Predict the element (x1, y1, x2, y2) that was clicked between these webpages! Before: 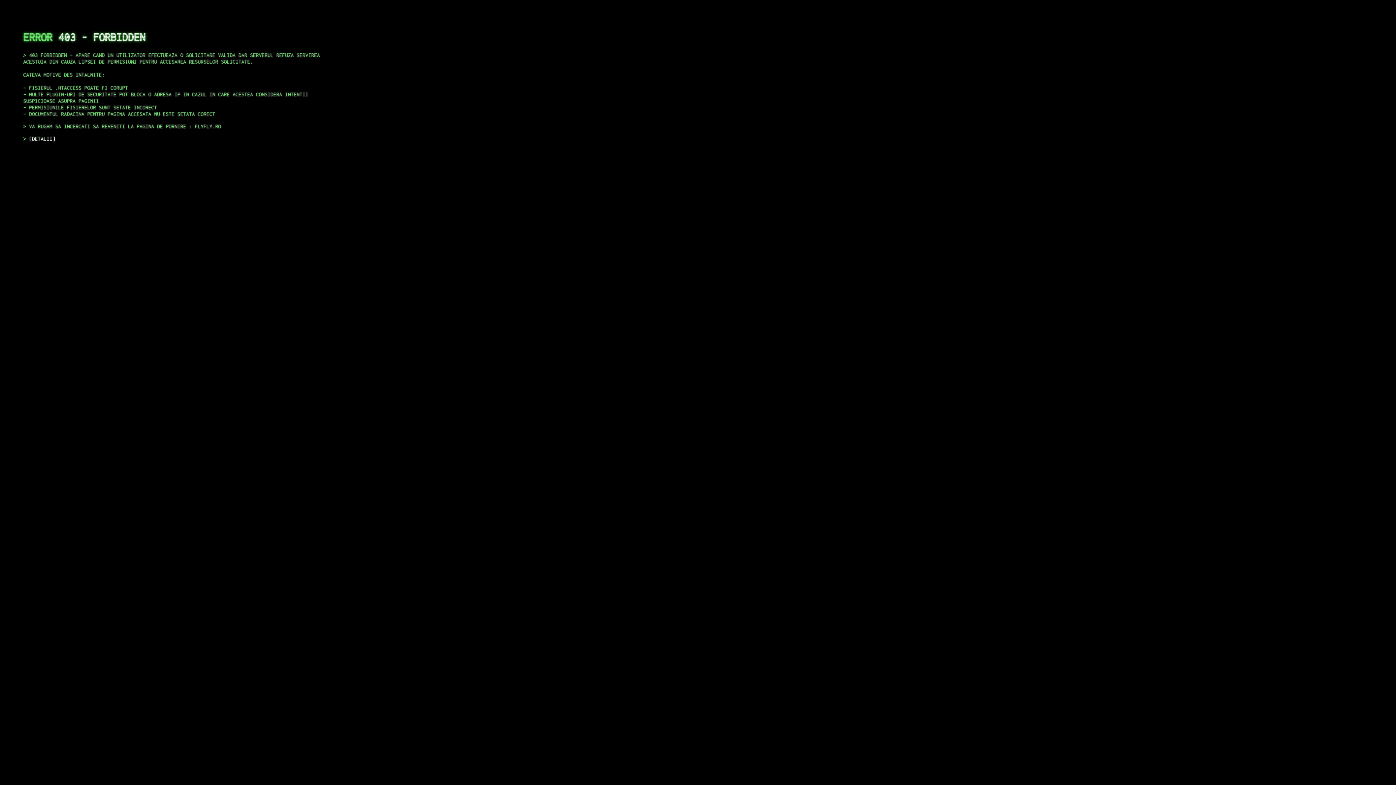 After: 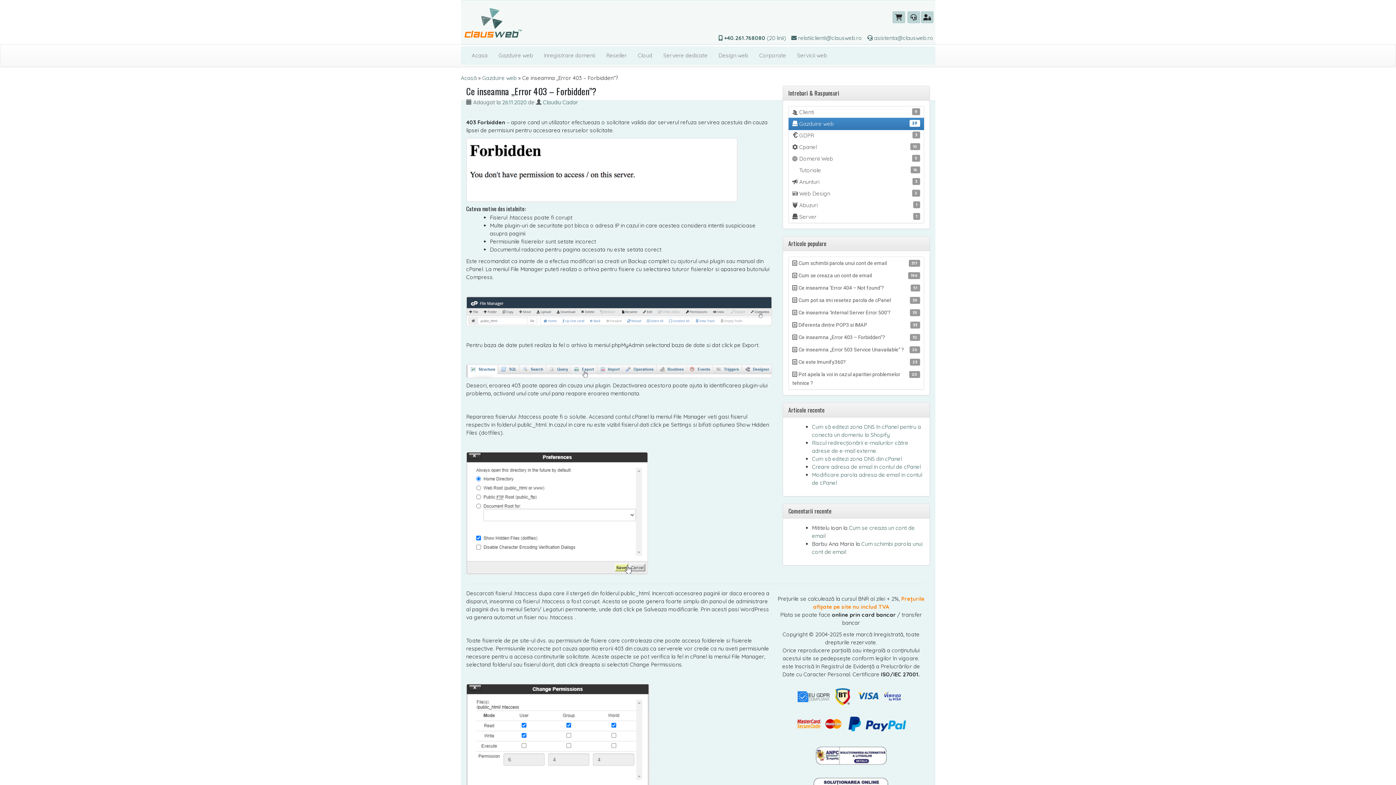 Action: label: DETALII bbox: (29, 135, 55, 141)